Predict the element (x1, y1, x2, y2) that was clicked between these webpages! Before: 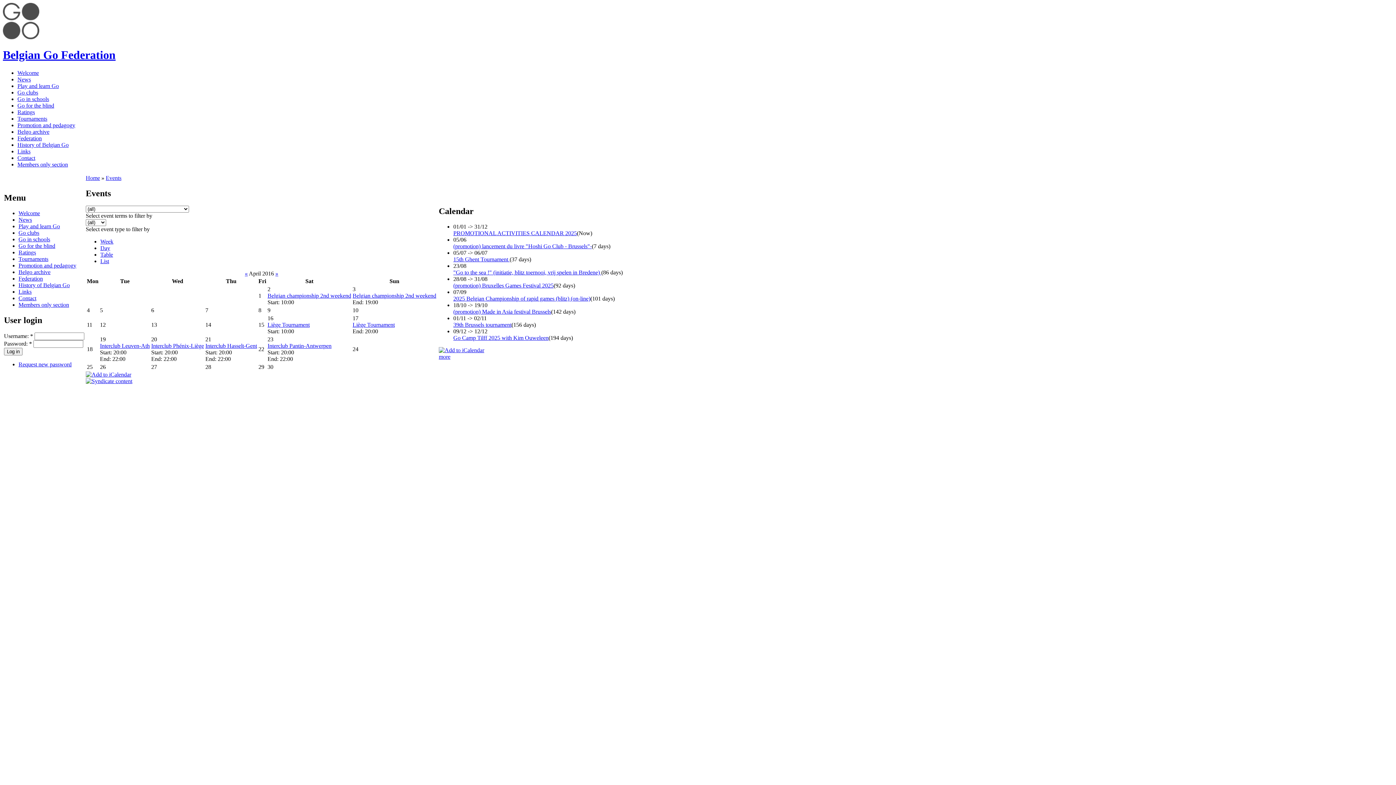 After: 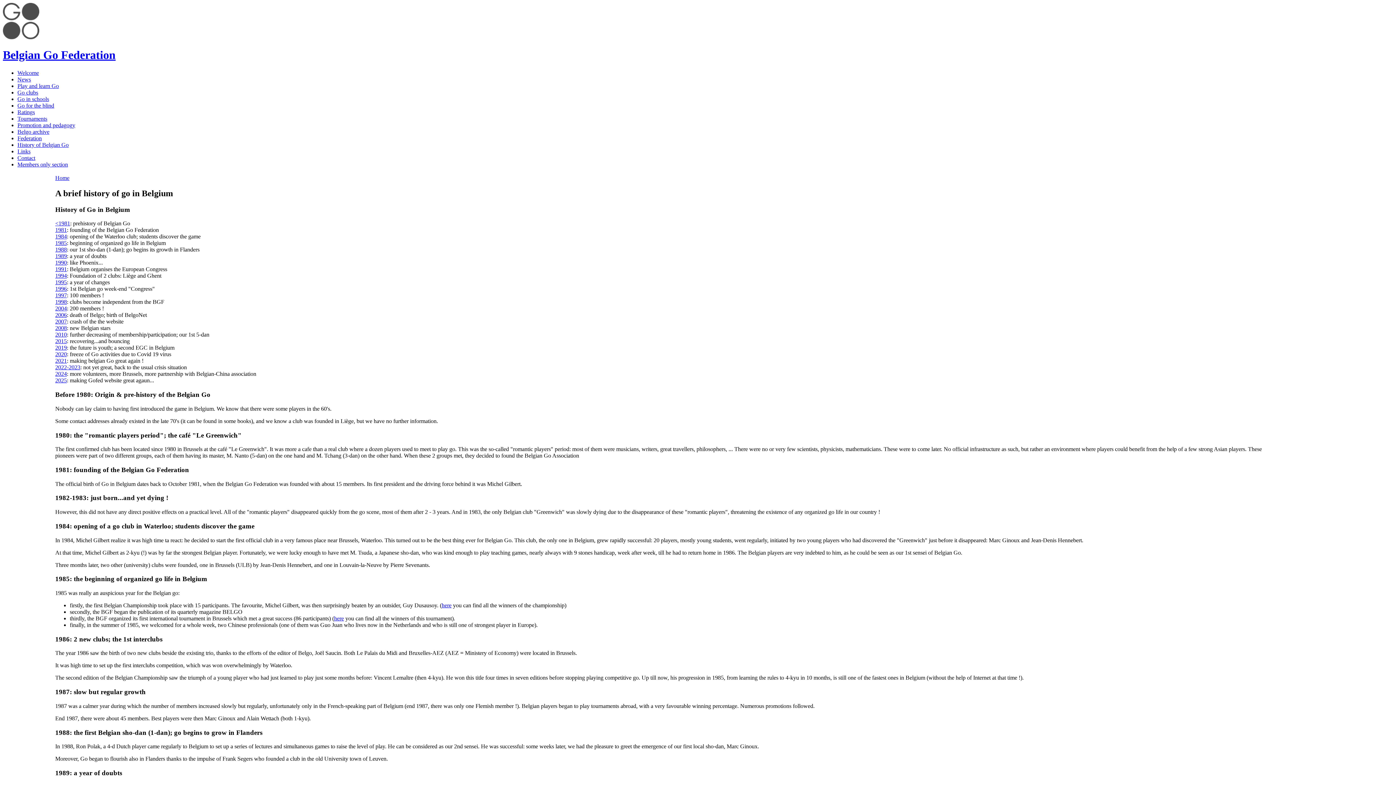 Action: bbox: (17, 141, 68, 147) label: History of Belgian Go